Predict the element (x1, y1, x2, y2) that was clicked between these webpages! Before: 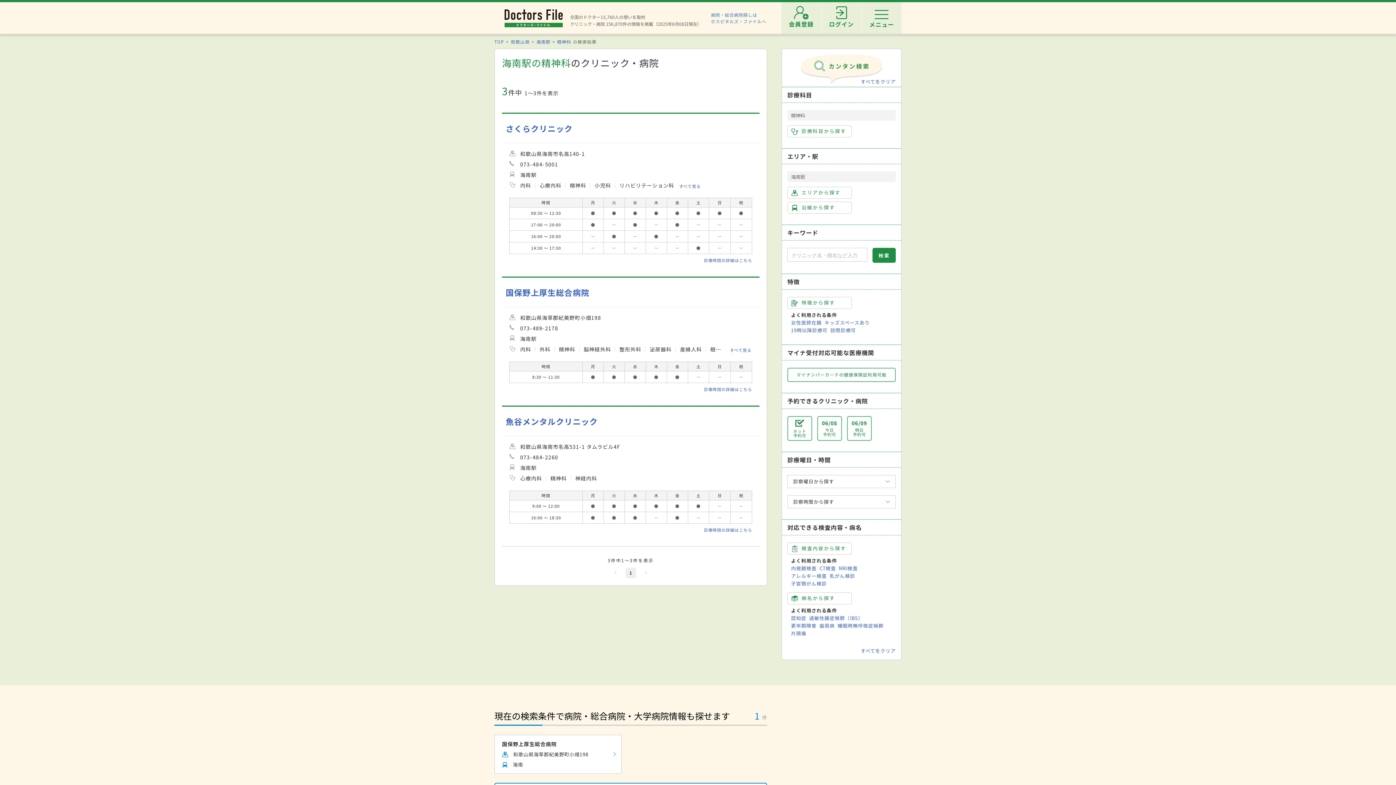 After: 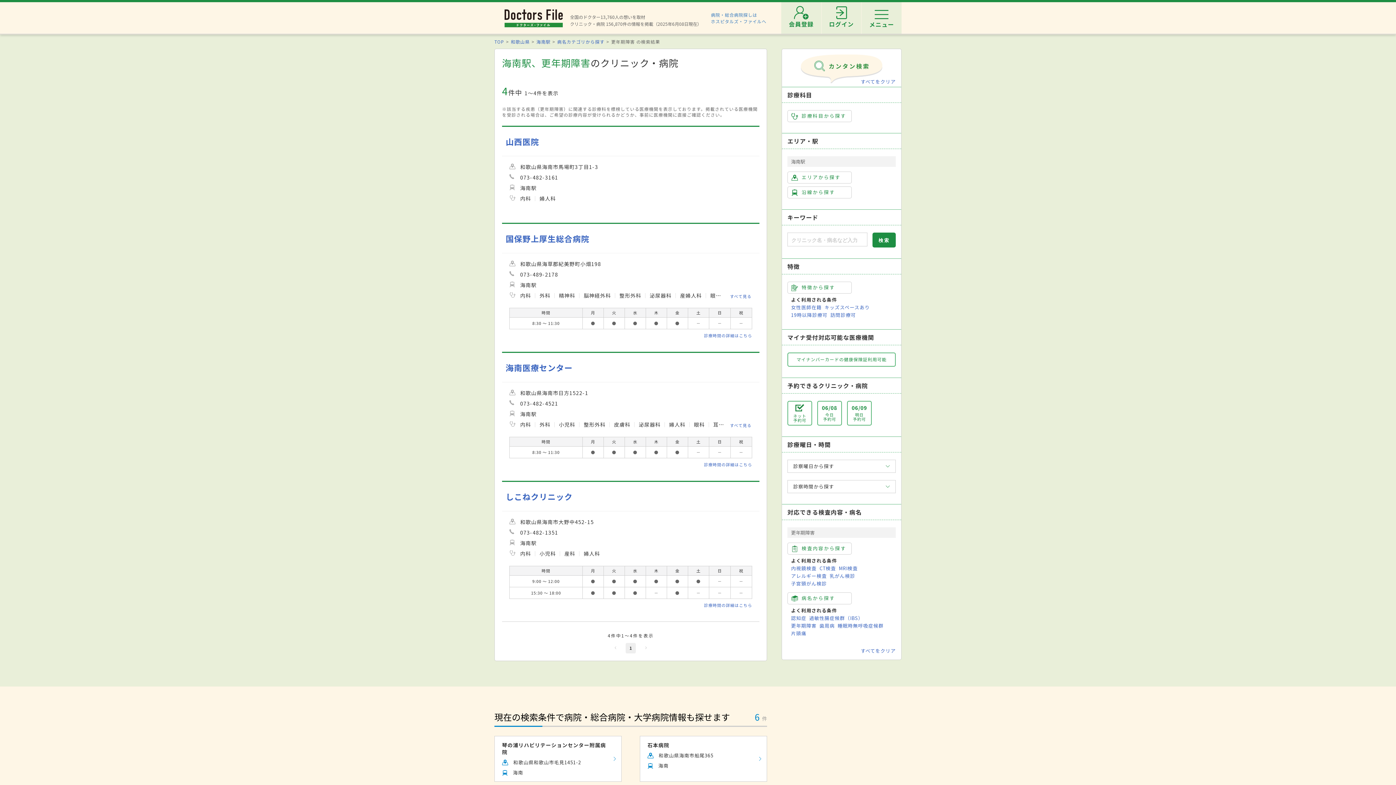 Action: bbox: (791, 622, 816, 629) label: 更年期障害